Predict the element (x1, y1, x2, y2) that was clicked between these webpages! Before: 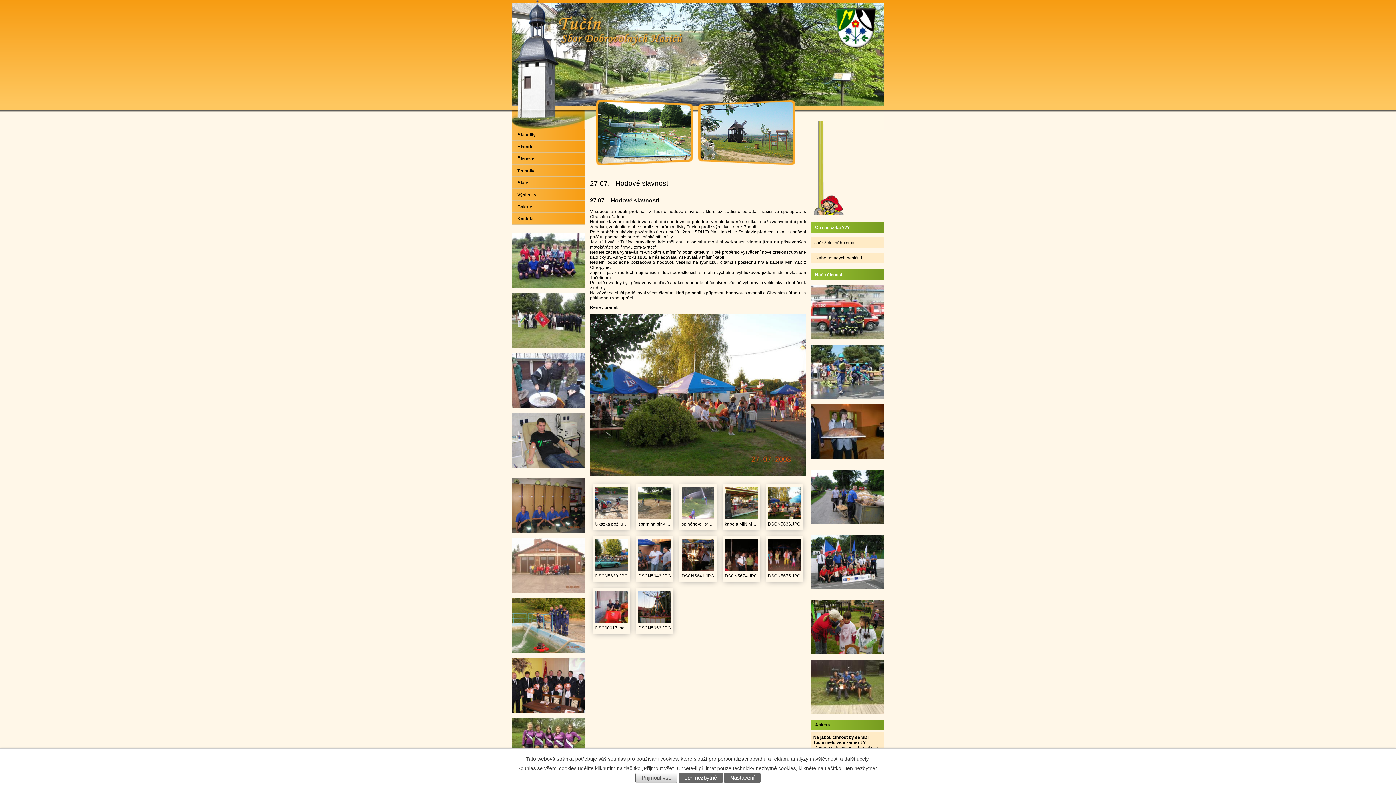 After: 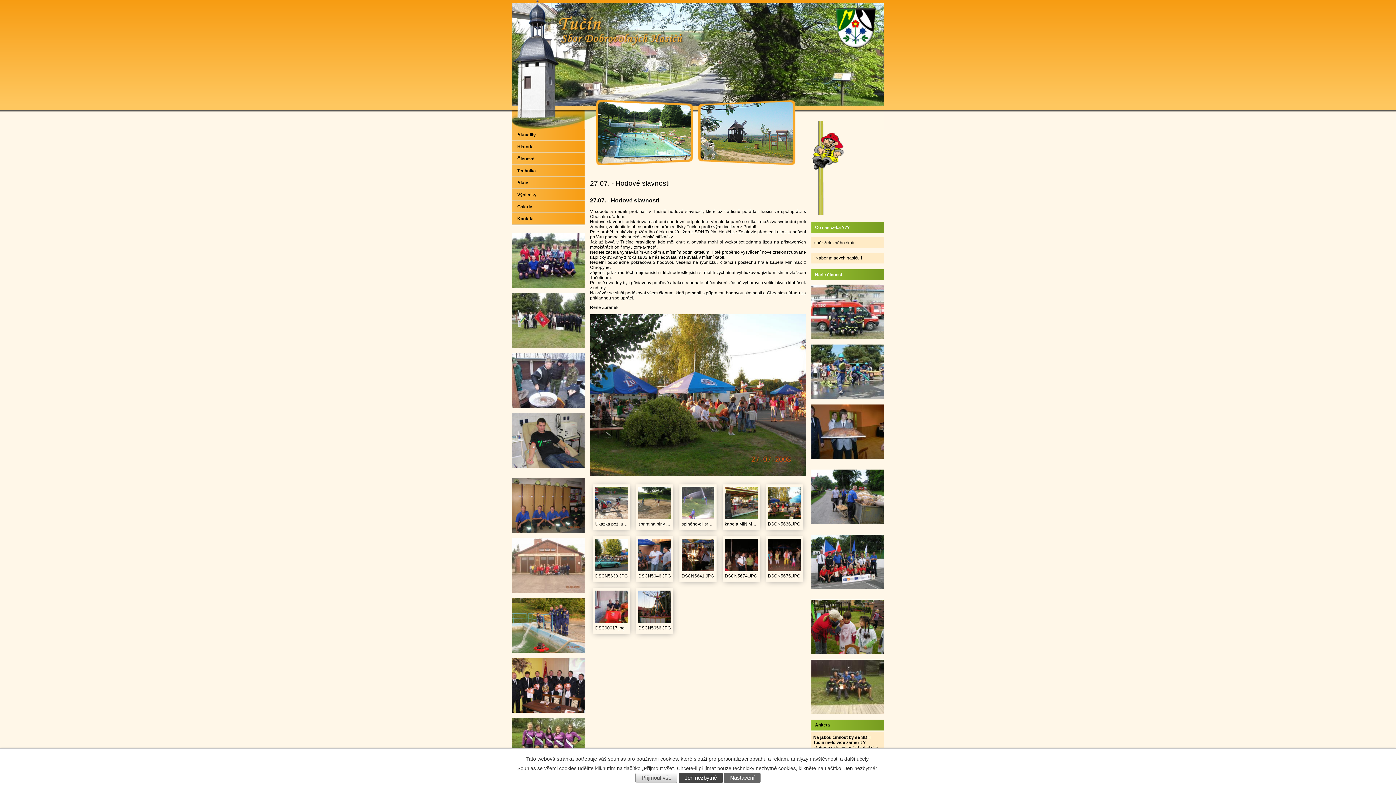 Action: label: Jen nezbytné bbox: (678, 773, 722, 783)